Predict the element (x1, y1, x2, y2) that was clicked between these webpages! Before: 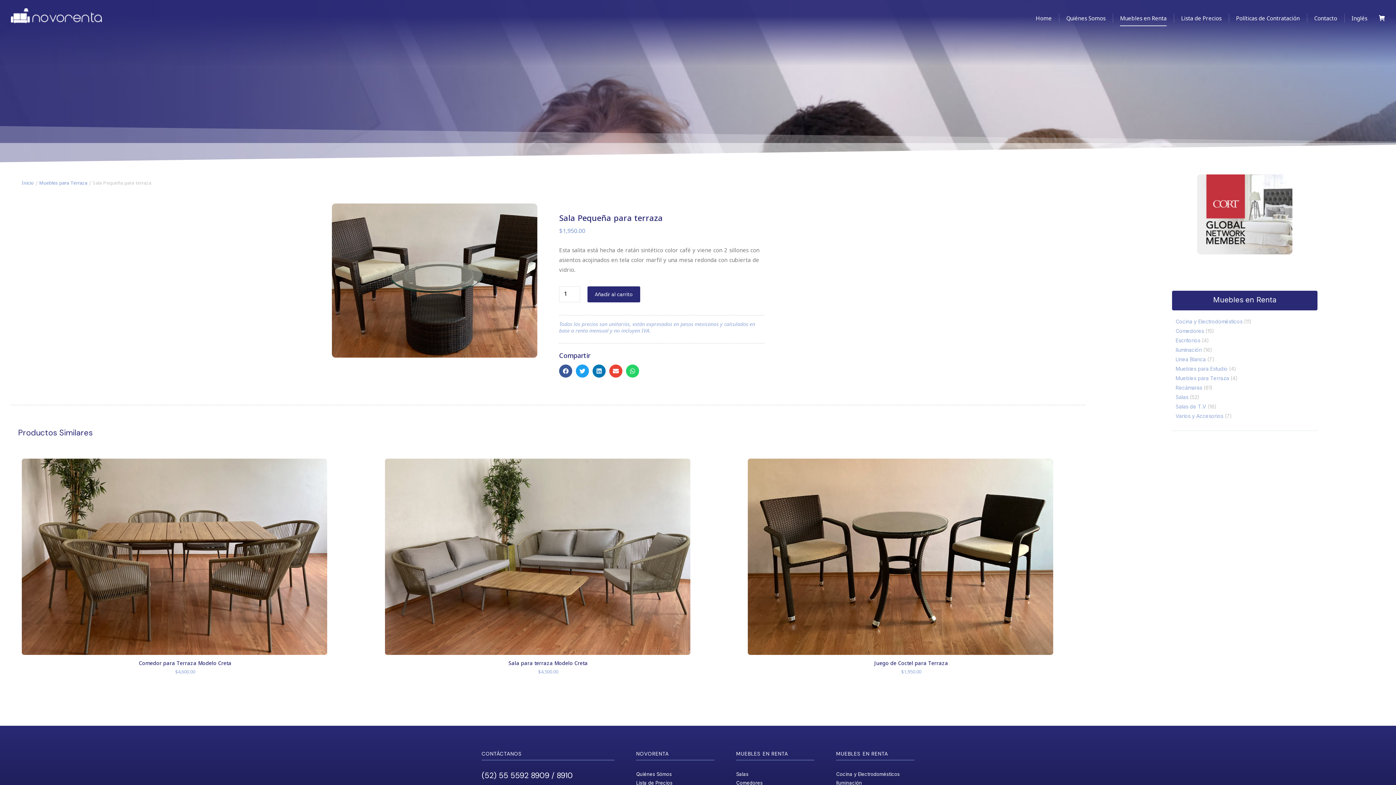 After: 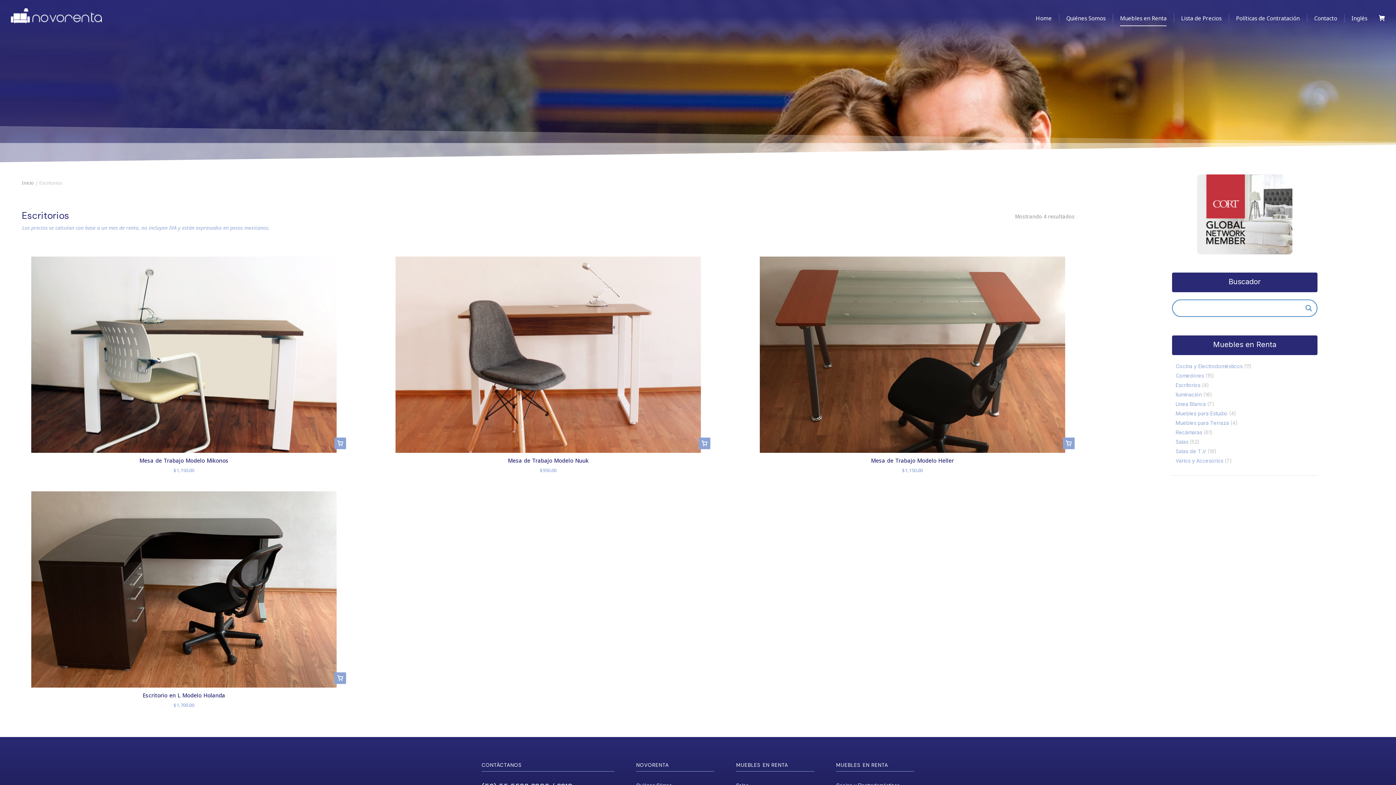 Action: bbox: (1175, 336, 1200, 344) label: Escritorios